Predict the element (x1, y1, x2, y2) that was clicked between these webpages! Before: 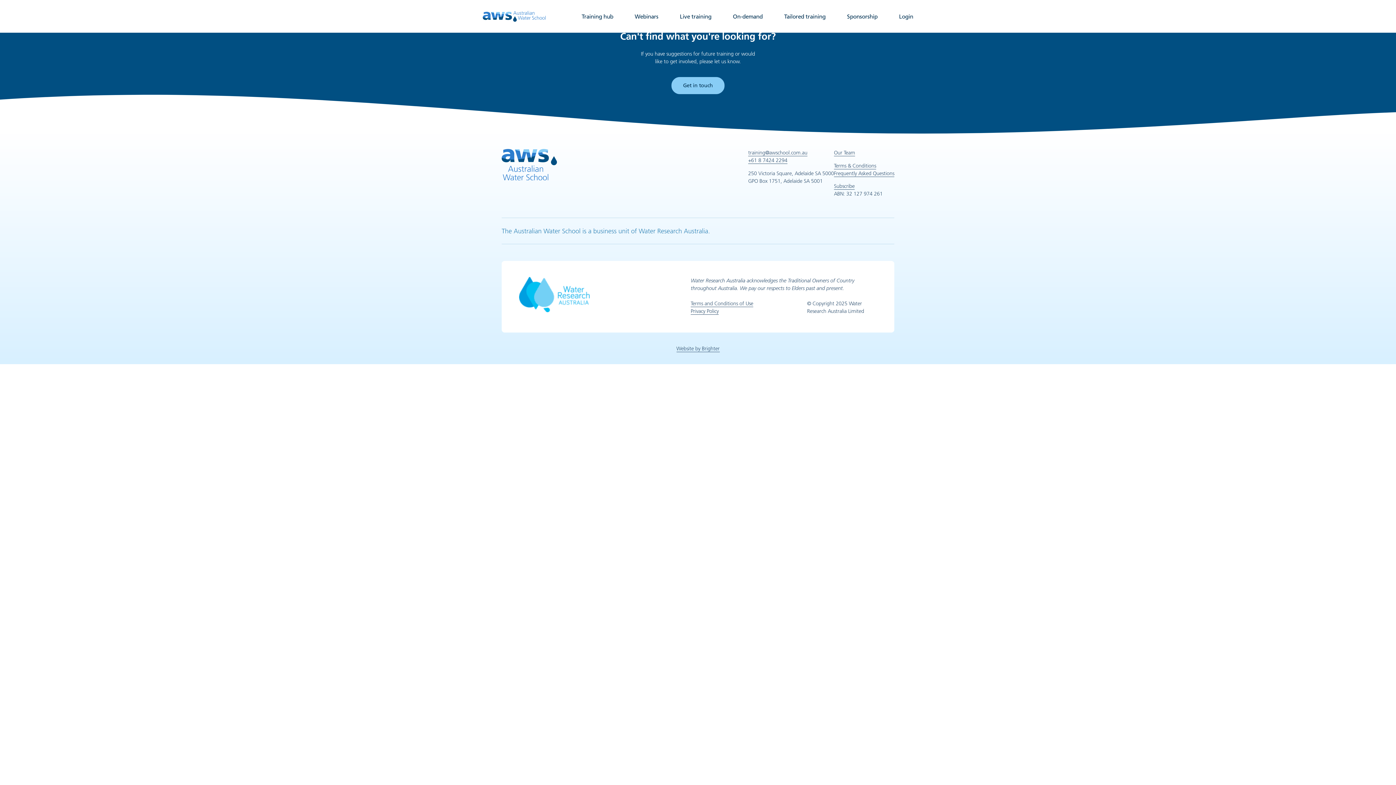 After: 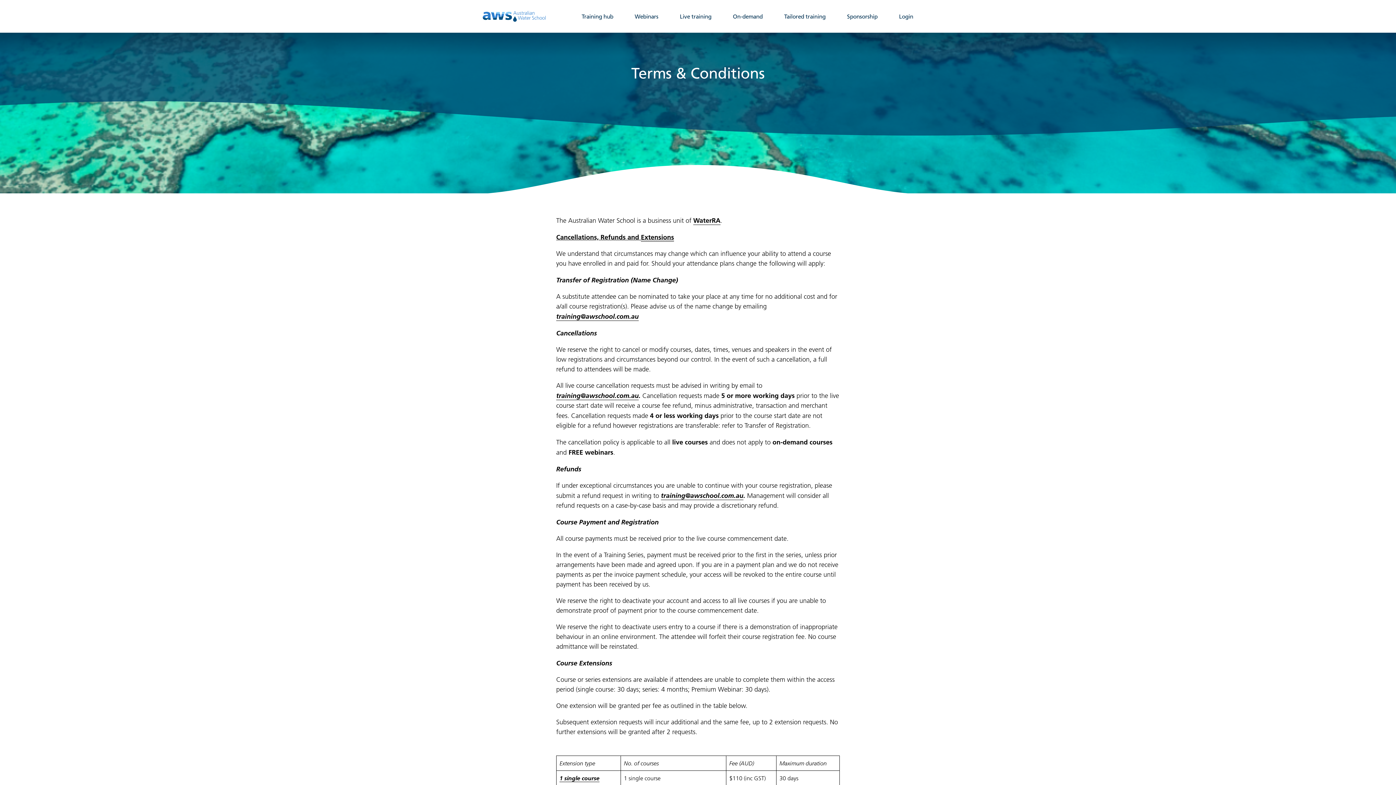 Action: bbox: (834, 162, 876, 169) label: Terms & Conditions